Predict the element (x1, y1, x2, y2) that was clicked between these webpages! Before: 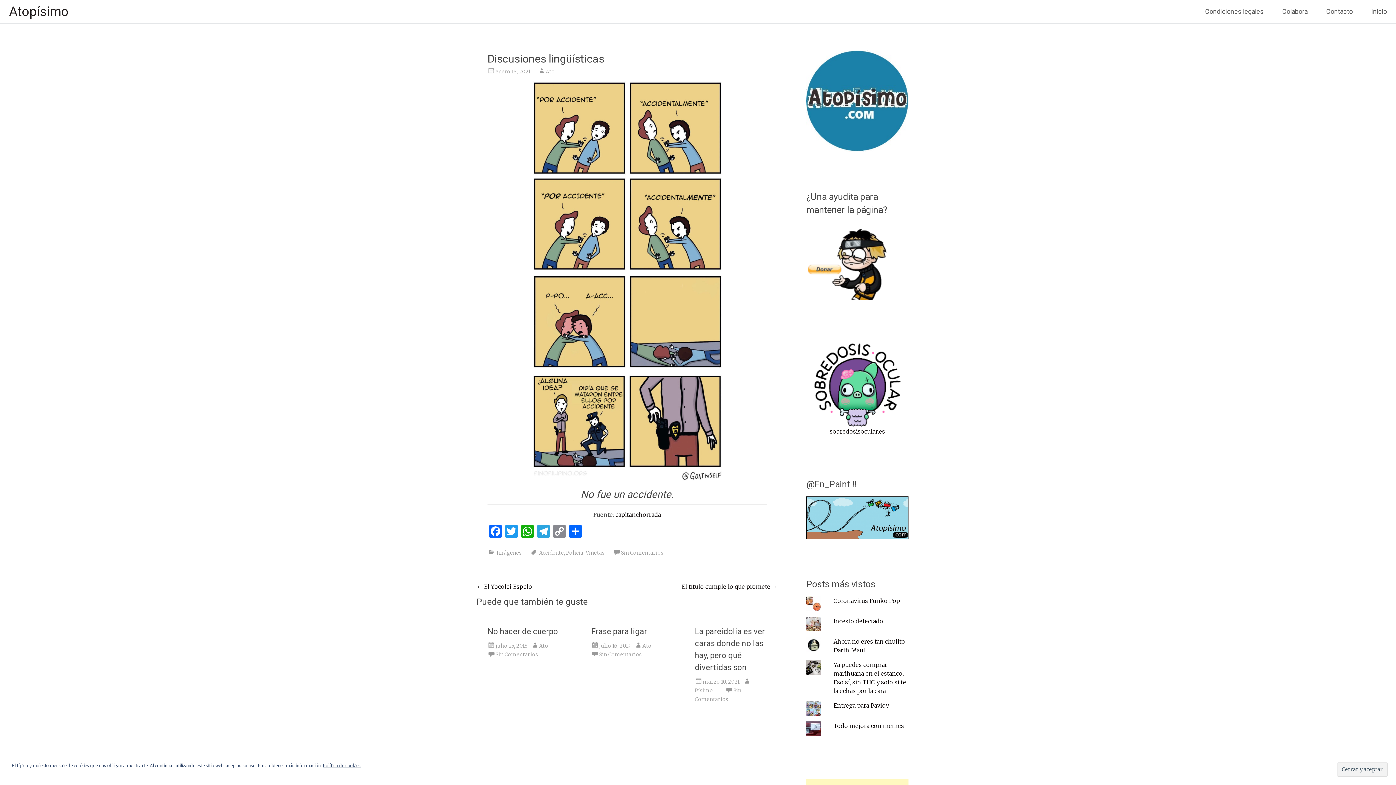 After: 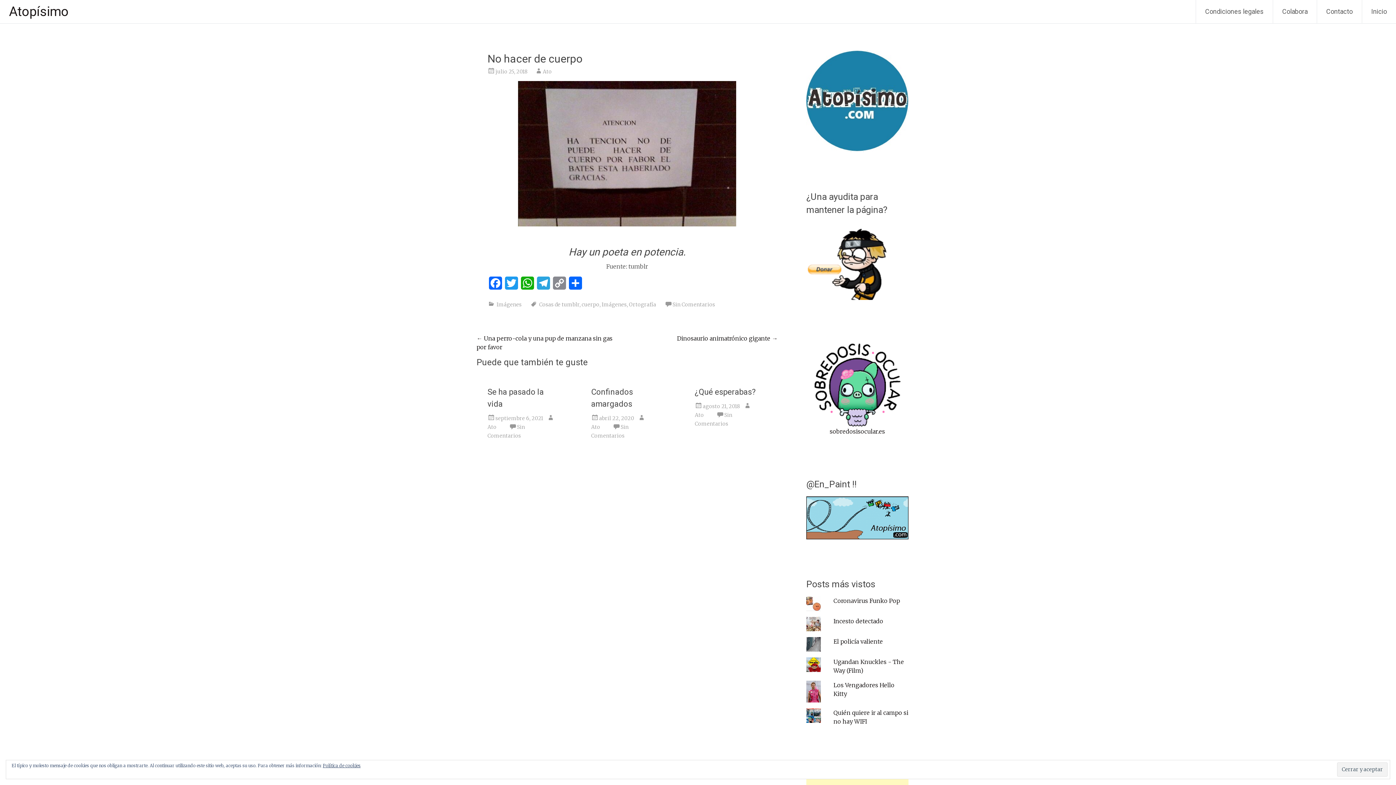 Action: label: julio 25, 2018 bbox: (495, 642, 527, 649)